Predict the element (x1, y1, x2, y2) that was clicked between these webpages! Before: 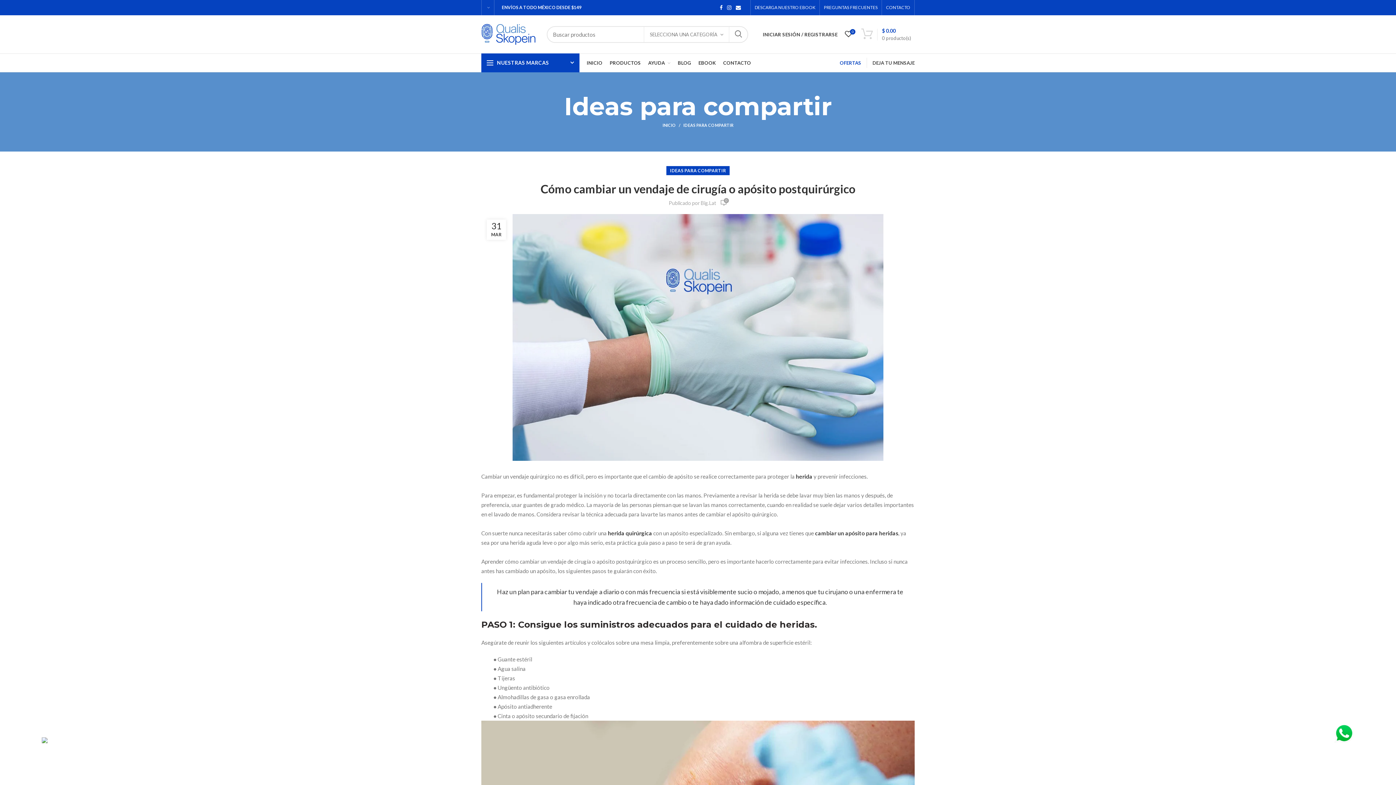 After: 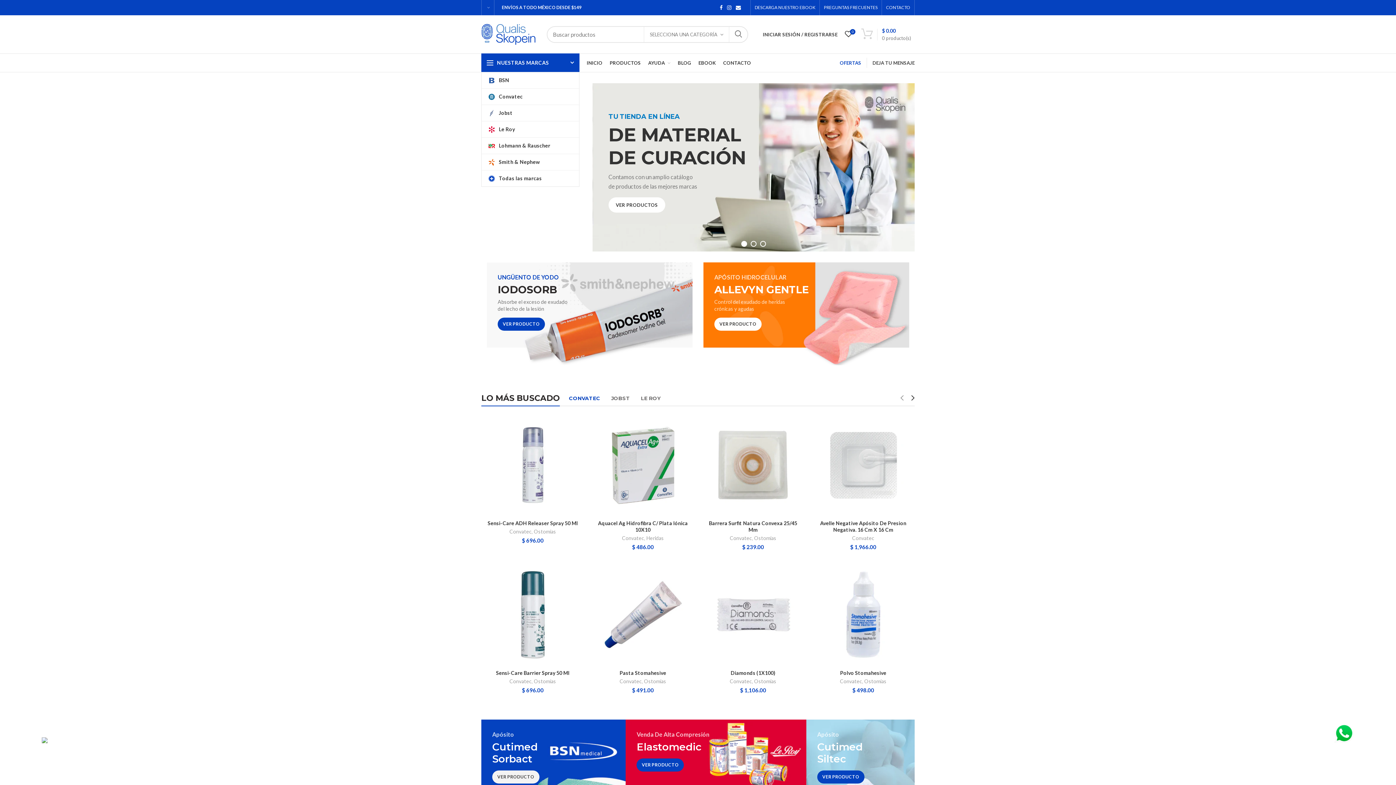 Action: bbox: (481, 30, 536, 36)